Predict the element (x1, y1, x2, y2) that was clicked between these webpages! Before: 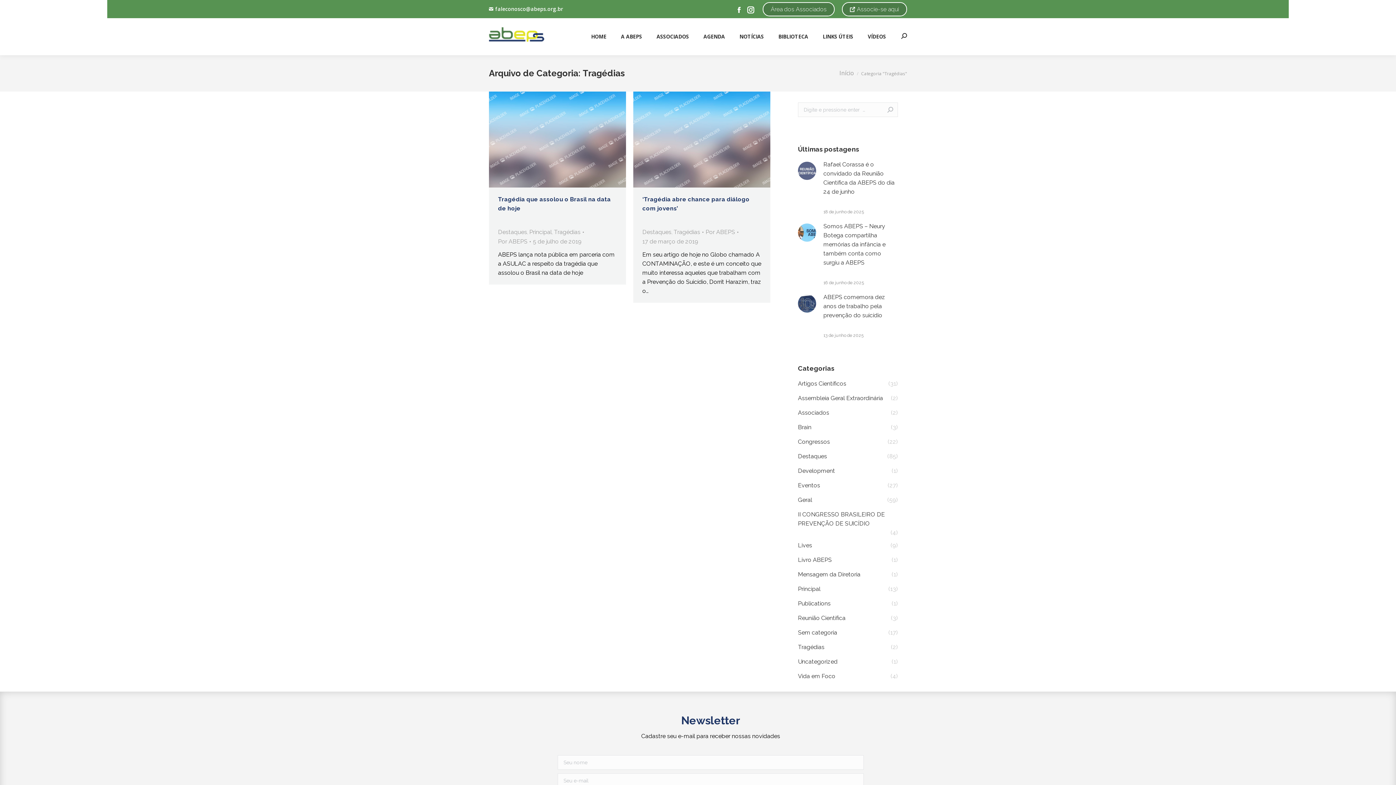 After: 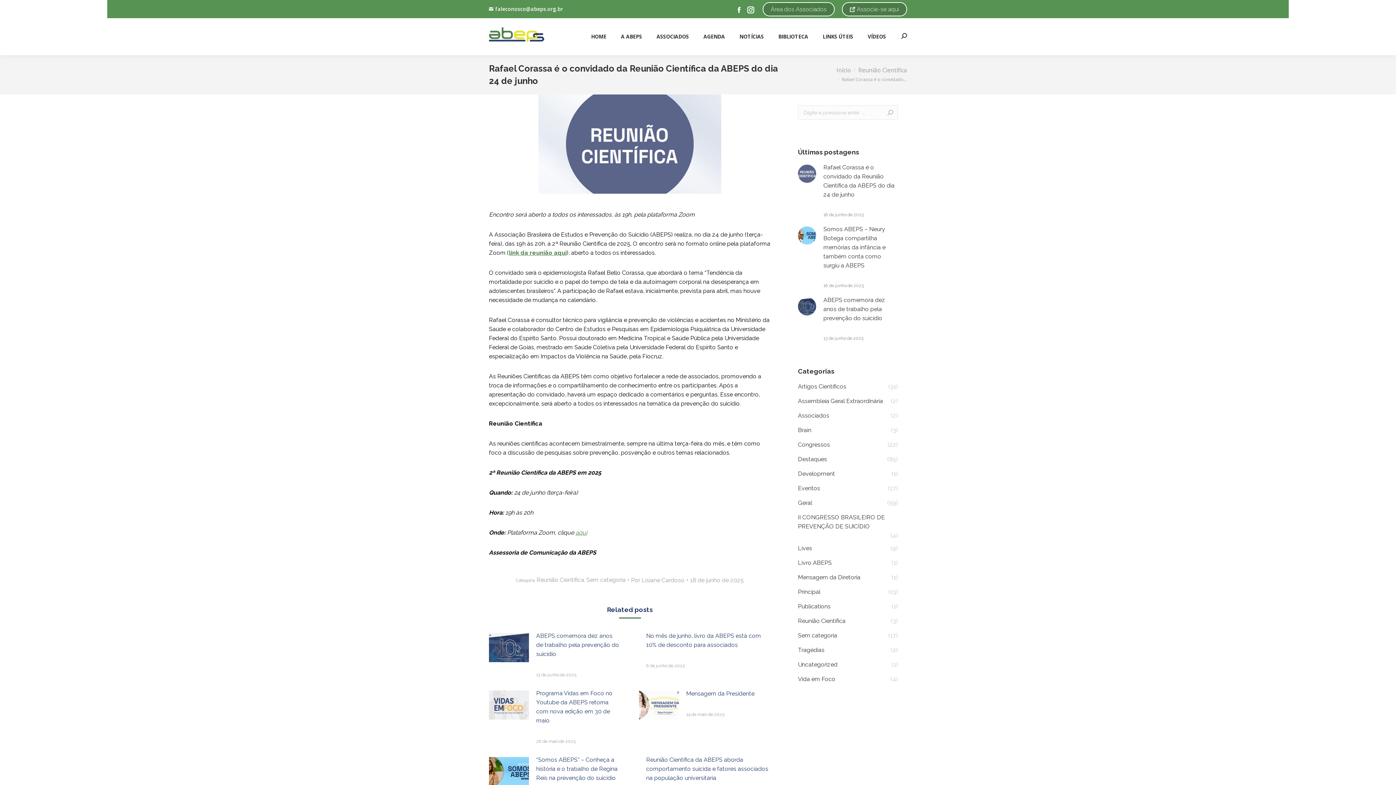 Action: label: redimensionar imagens bbox: (798, 161, 816, 182)